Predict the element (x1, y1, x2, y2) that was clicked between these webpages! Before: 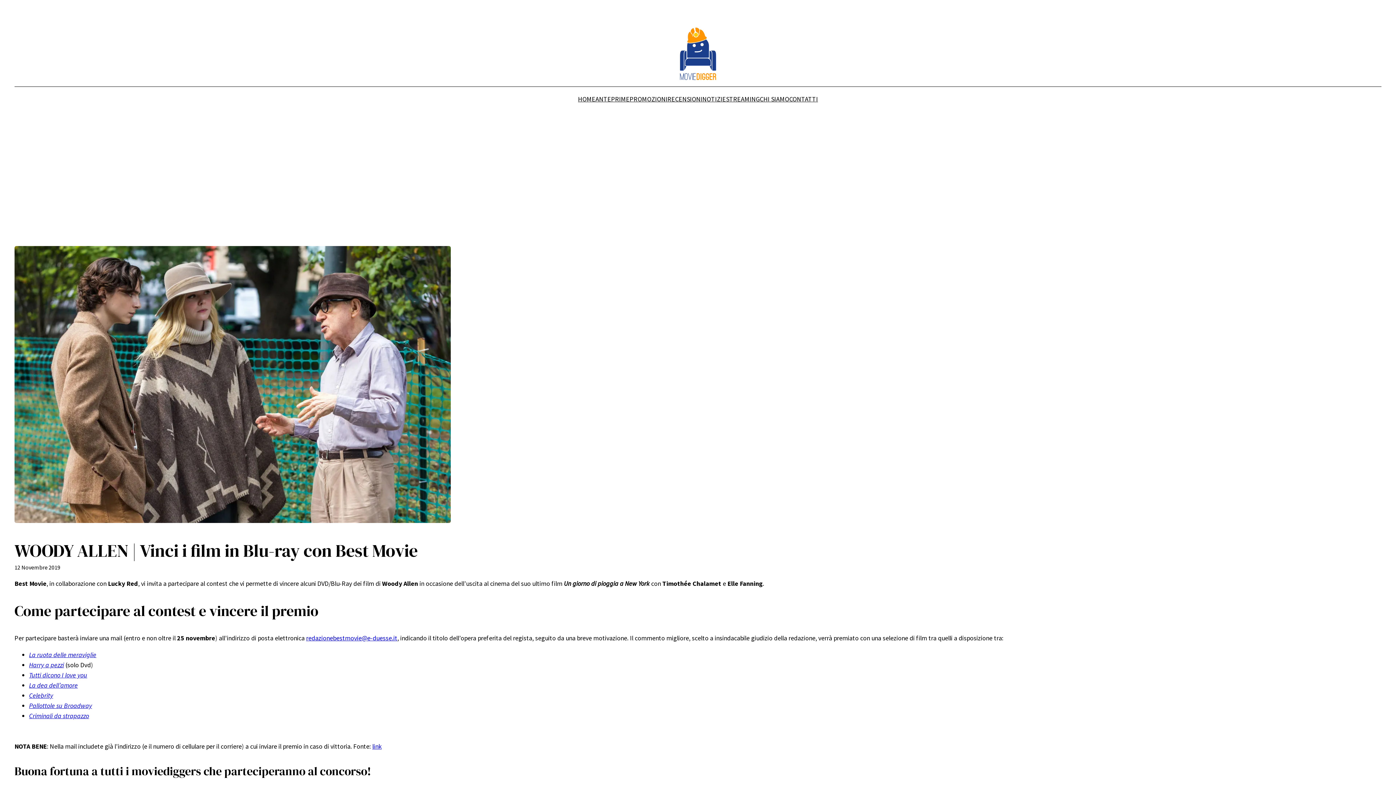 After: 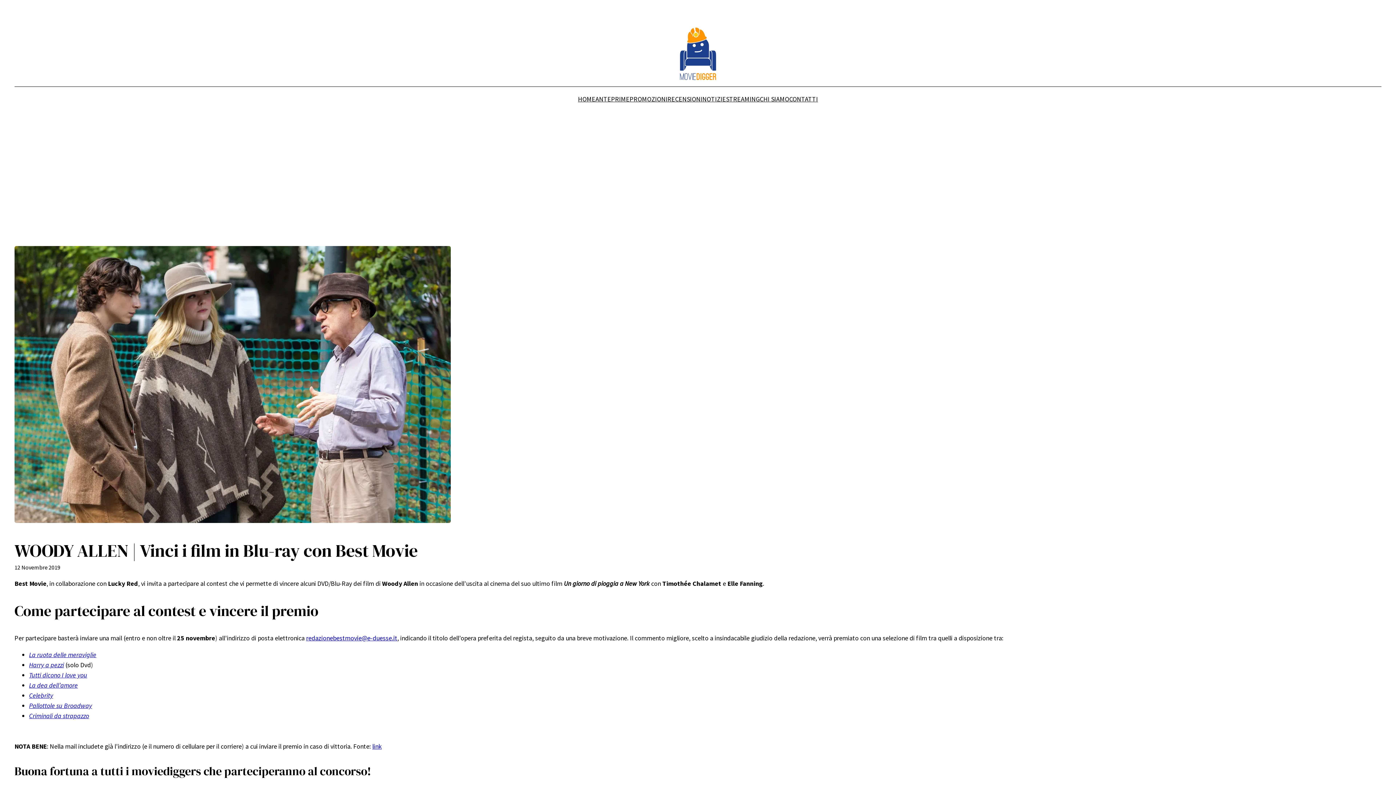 Action: label:  (opens in a new tab) bbox: (29, 681, 77, 689)